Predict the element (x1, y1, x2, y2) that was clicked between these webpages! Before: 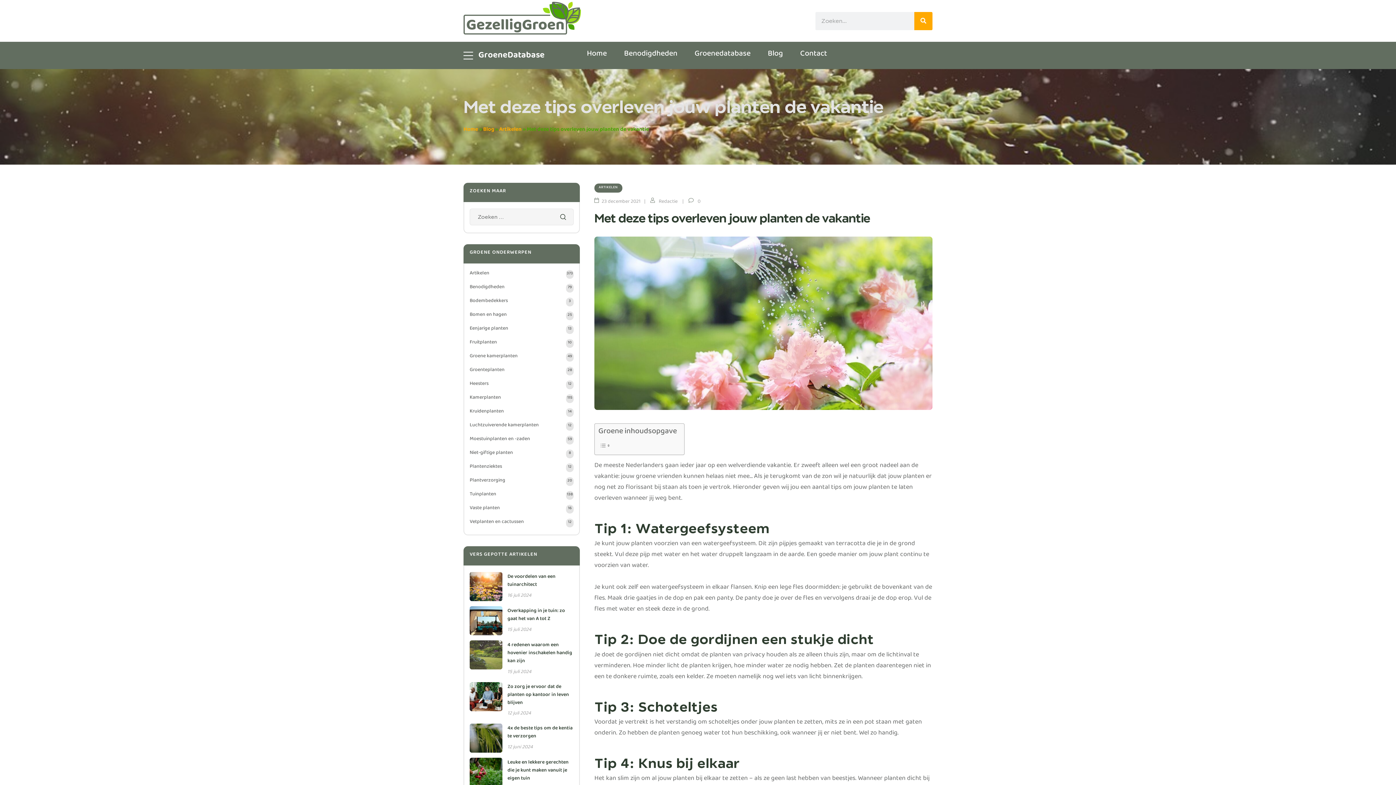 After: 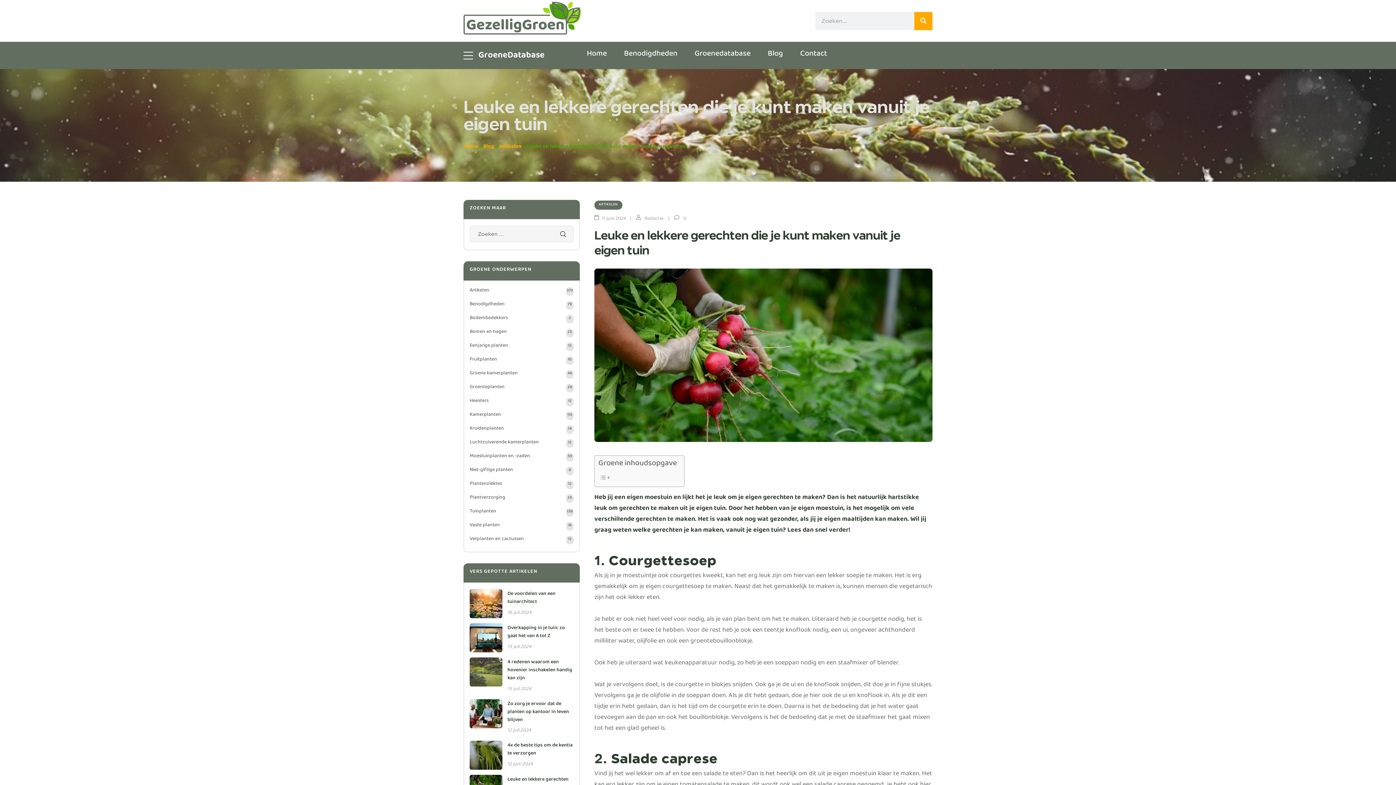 Action: bbox: (507, 760, 573, 784) label: Leuke en lekkere gerechten die je kunt maken vanuit je eigen tuin